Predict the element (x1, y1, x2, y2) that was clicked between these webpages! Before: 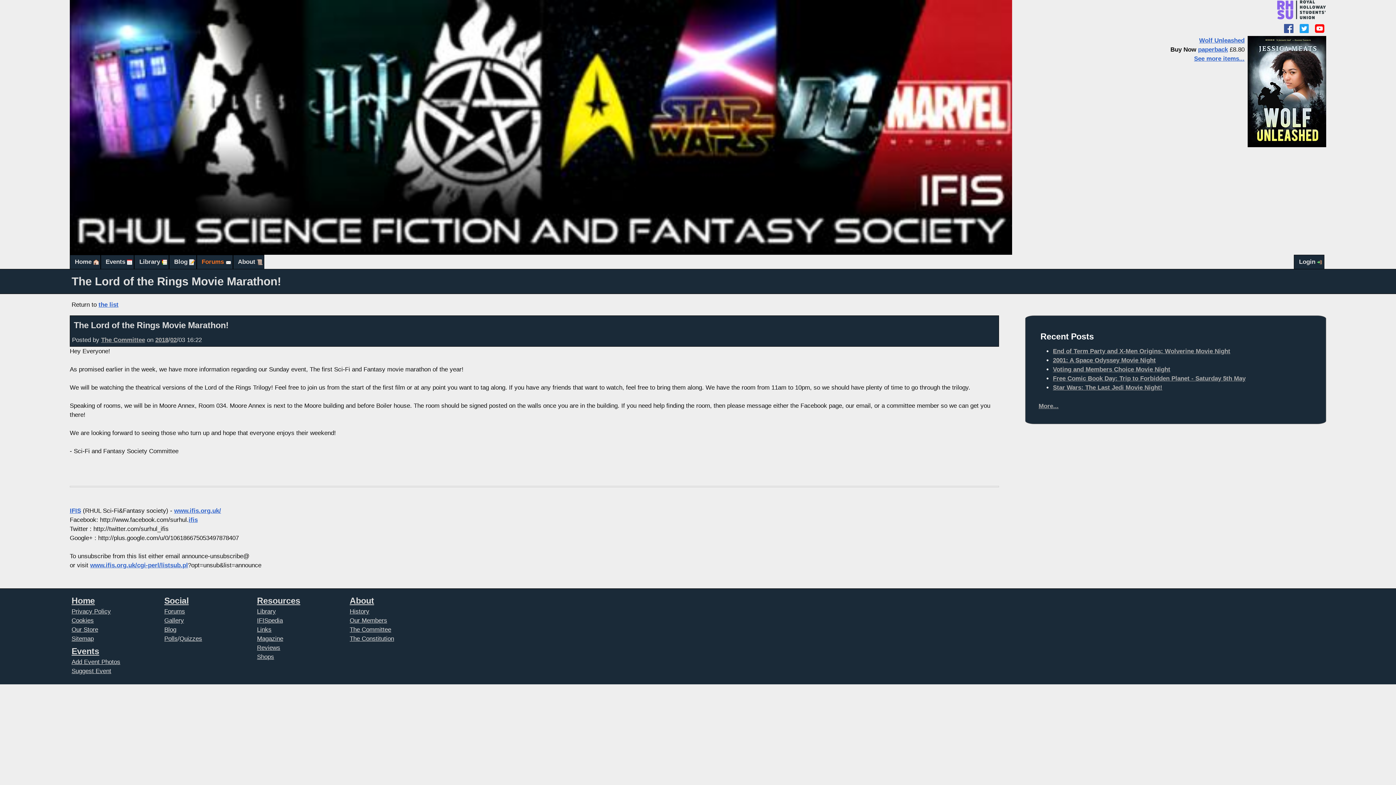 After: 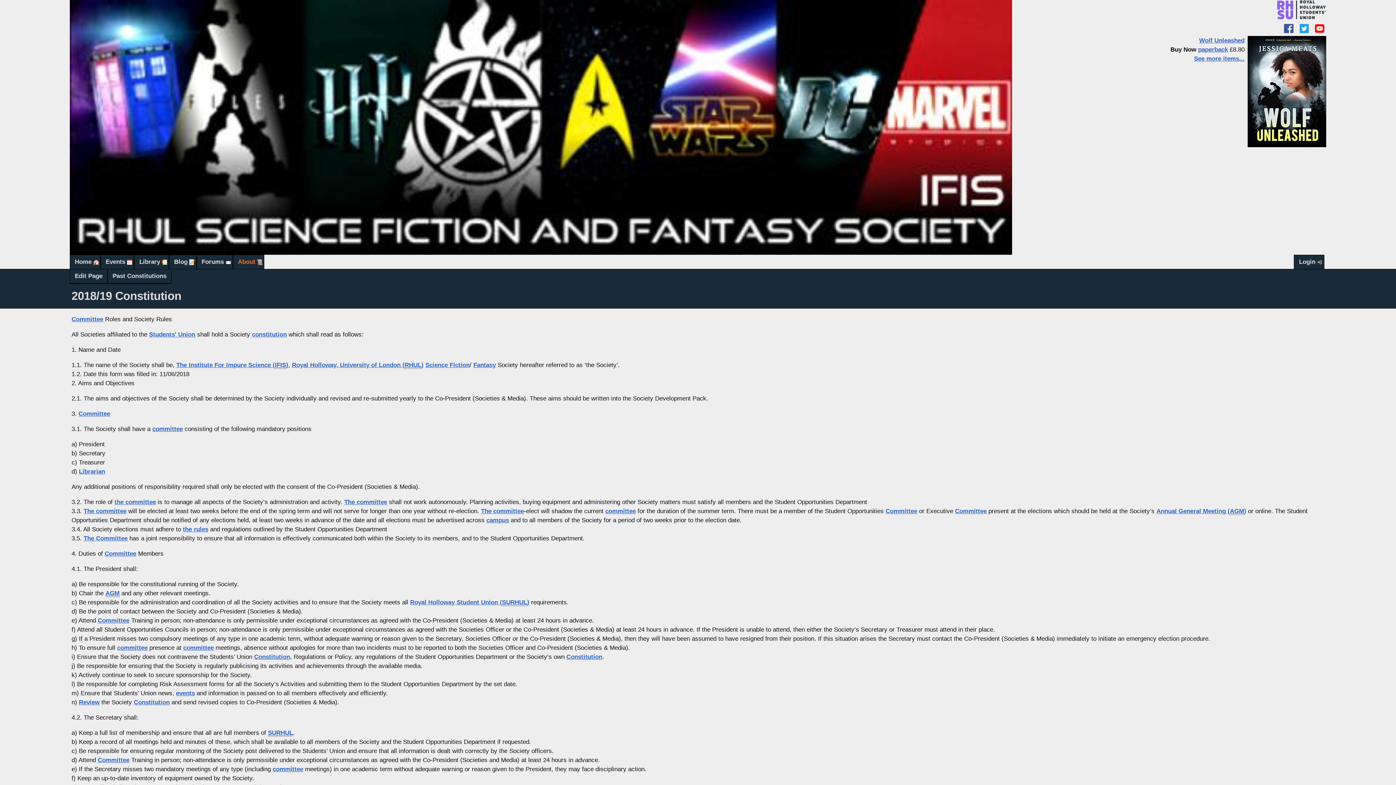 Action: label: The Constitution bbox: (349, 635, 394, 642)